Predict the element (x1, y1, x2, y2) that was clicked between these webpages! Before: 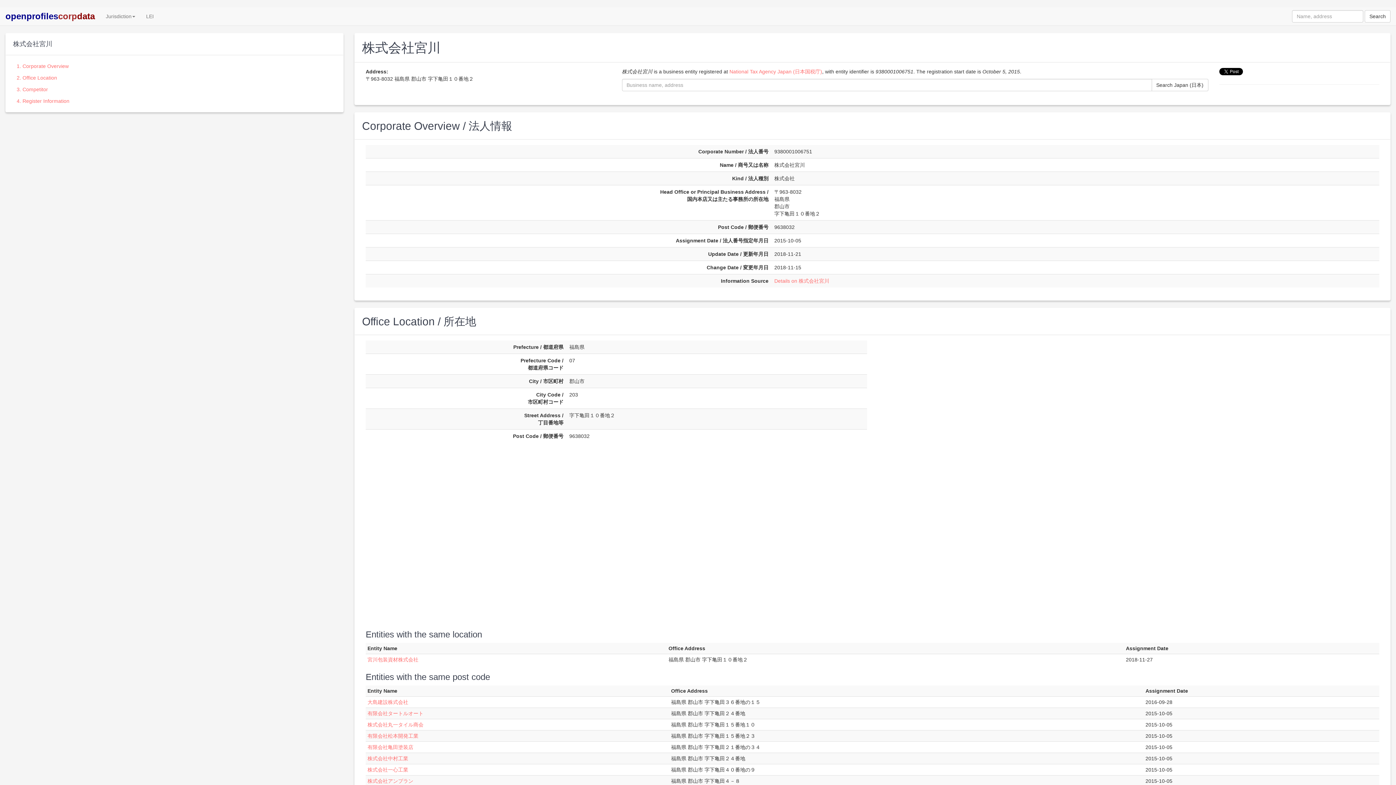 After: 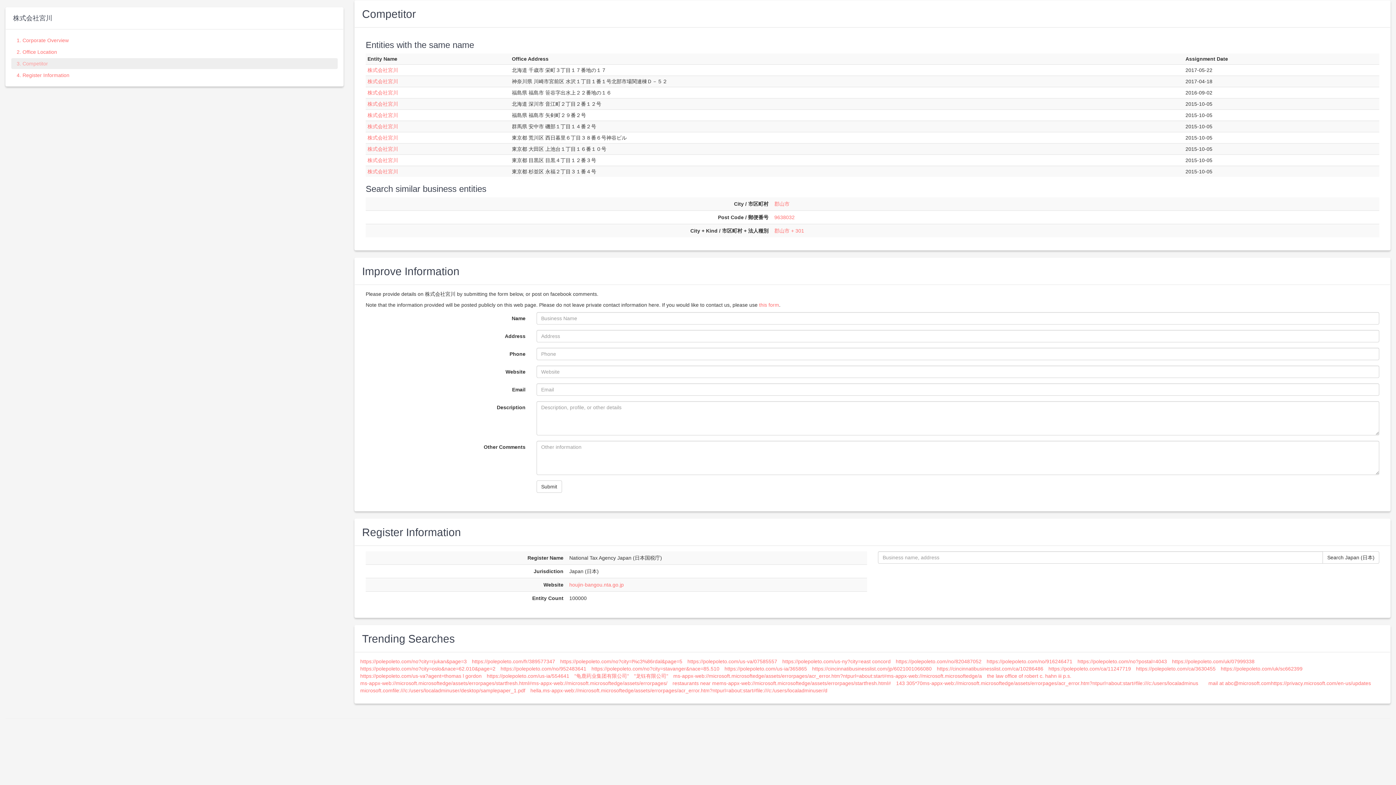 Action: label: 3. Competitor bbox: (11, 84, 337, 94)